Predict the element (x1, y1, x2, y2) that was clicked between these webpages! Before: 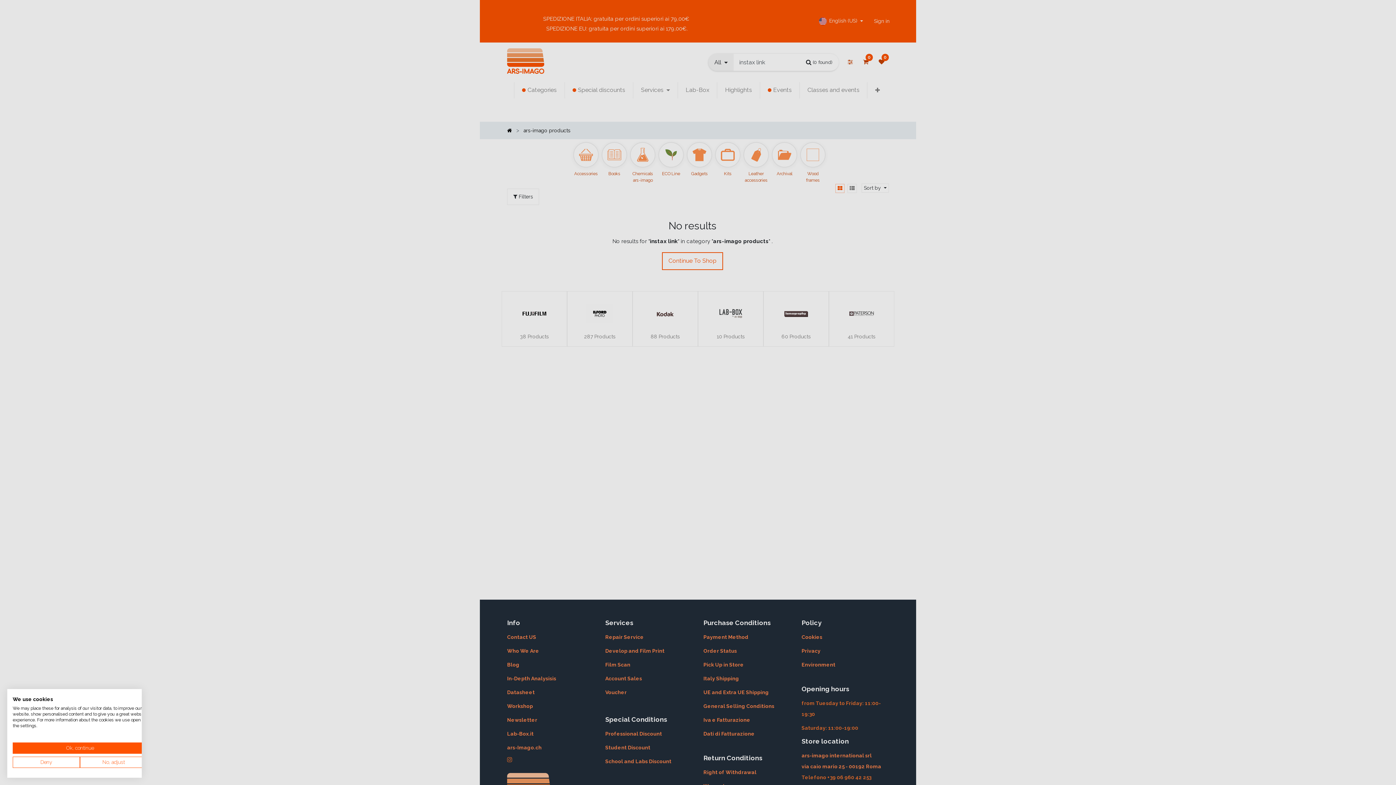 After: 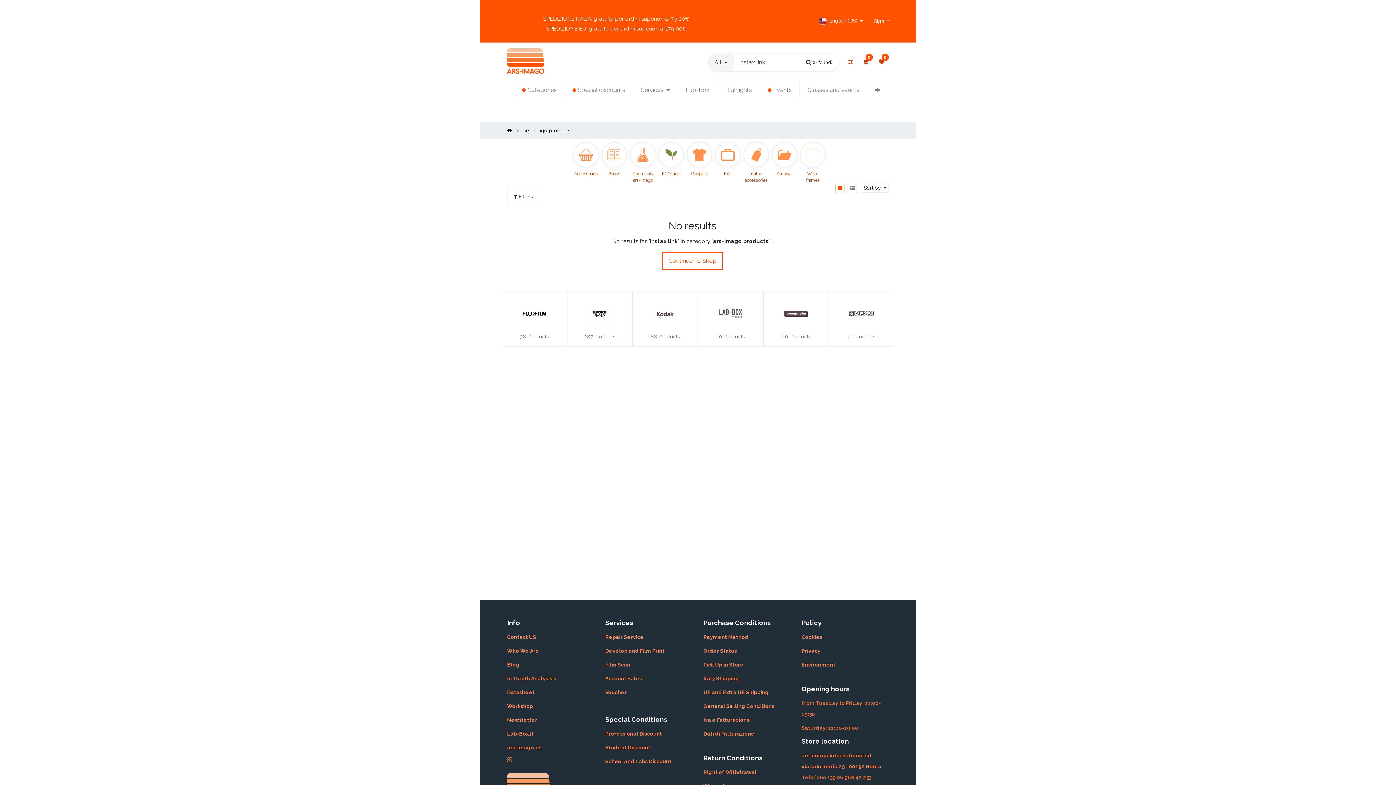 Action: label: Deny all cookies bbox: (12, 757, 80, 768)